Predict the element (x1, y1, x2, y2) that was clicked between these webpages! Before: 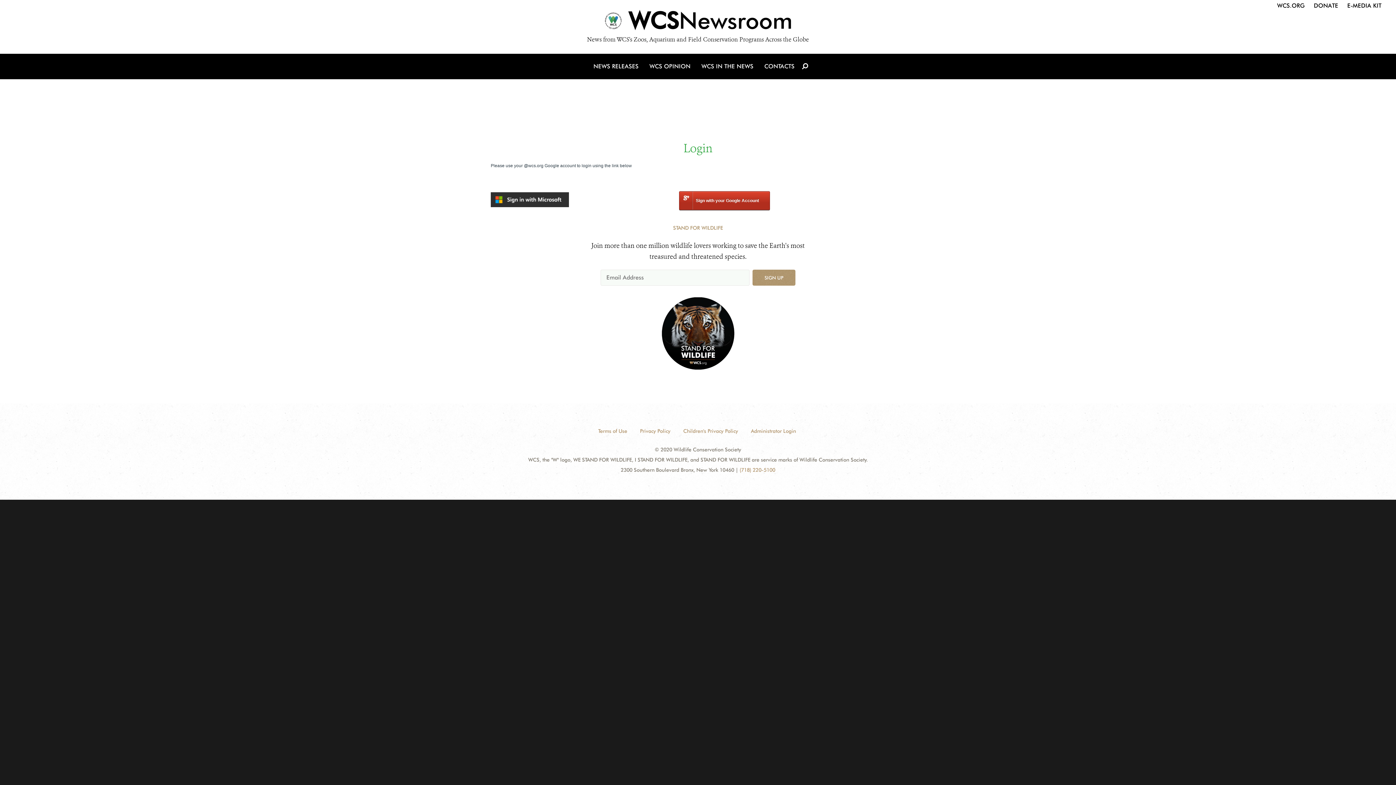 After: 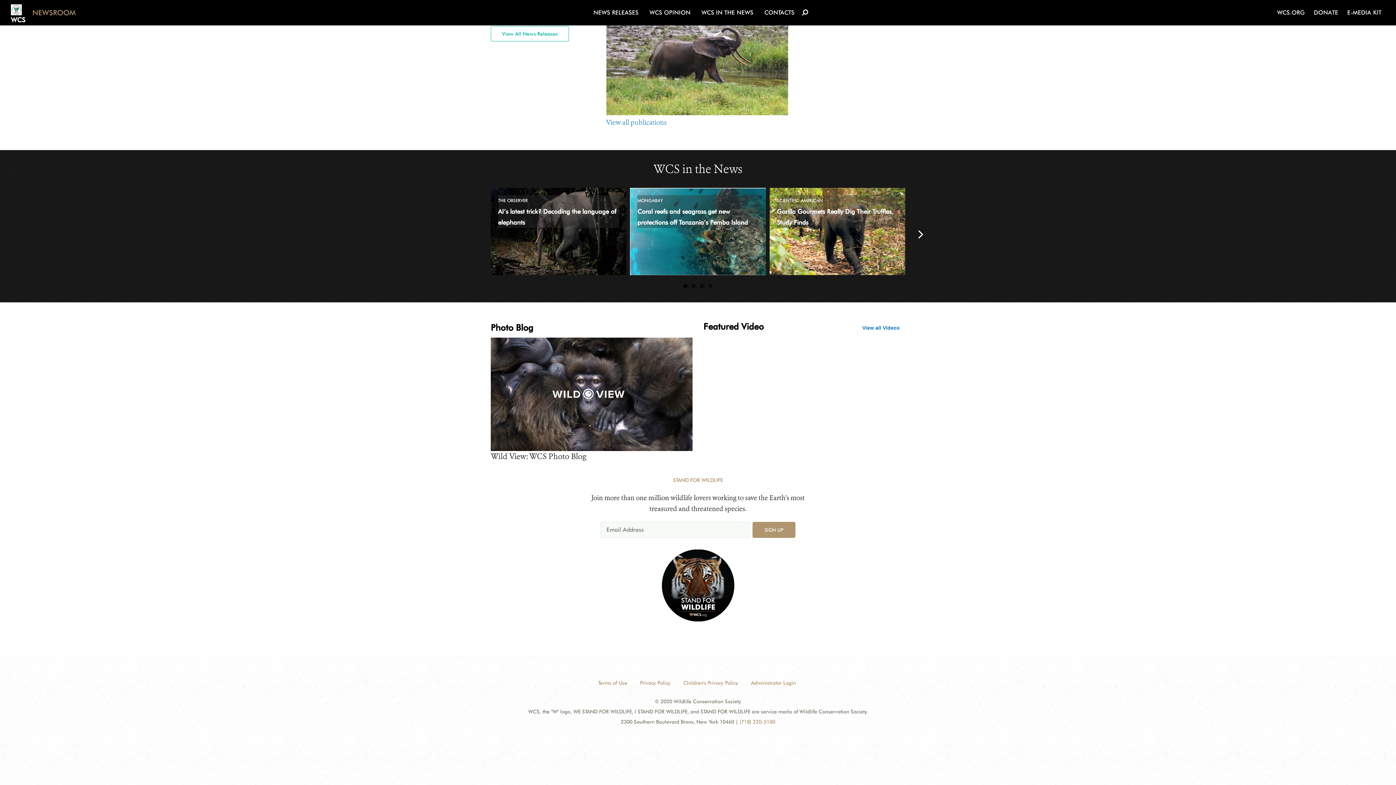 Action: bbox: (701, 53, 753, 79) label: WCS IN THE NEWS